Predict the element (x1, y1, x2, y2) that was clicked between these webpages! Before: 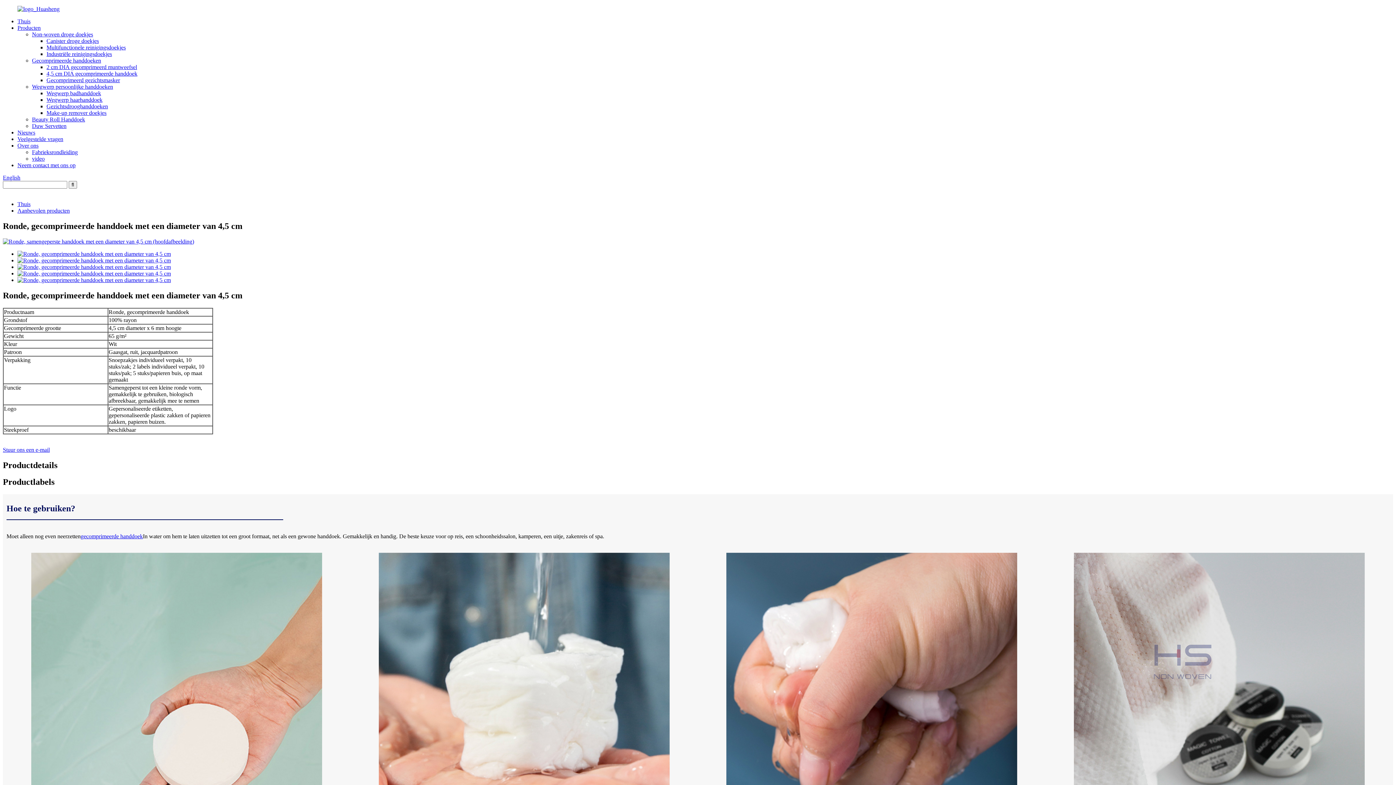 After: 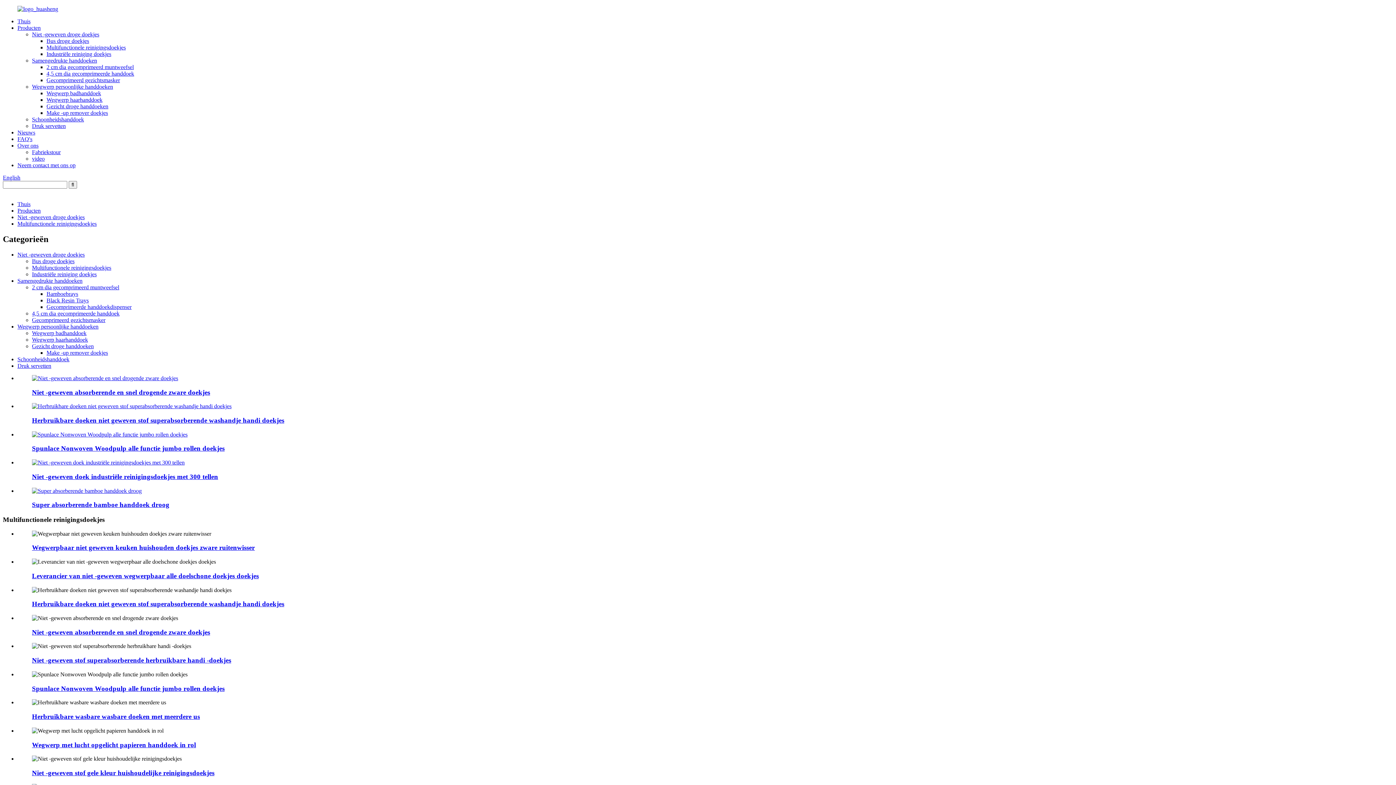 Action: label: Multifunctionele reinigingsdoekjes bbox: (46, 44, 125, 50)